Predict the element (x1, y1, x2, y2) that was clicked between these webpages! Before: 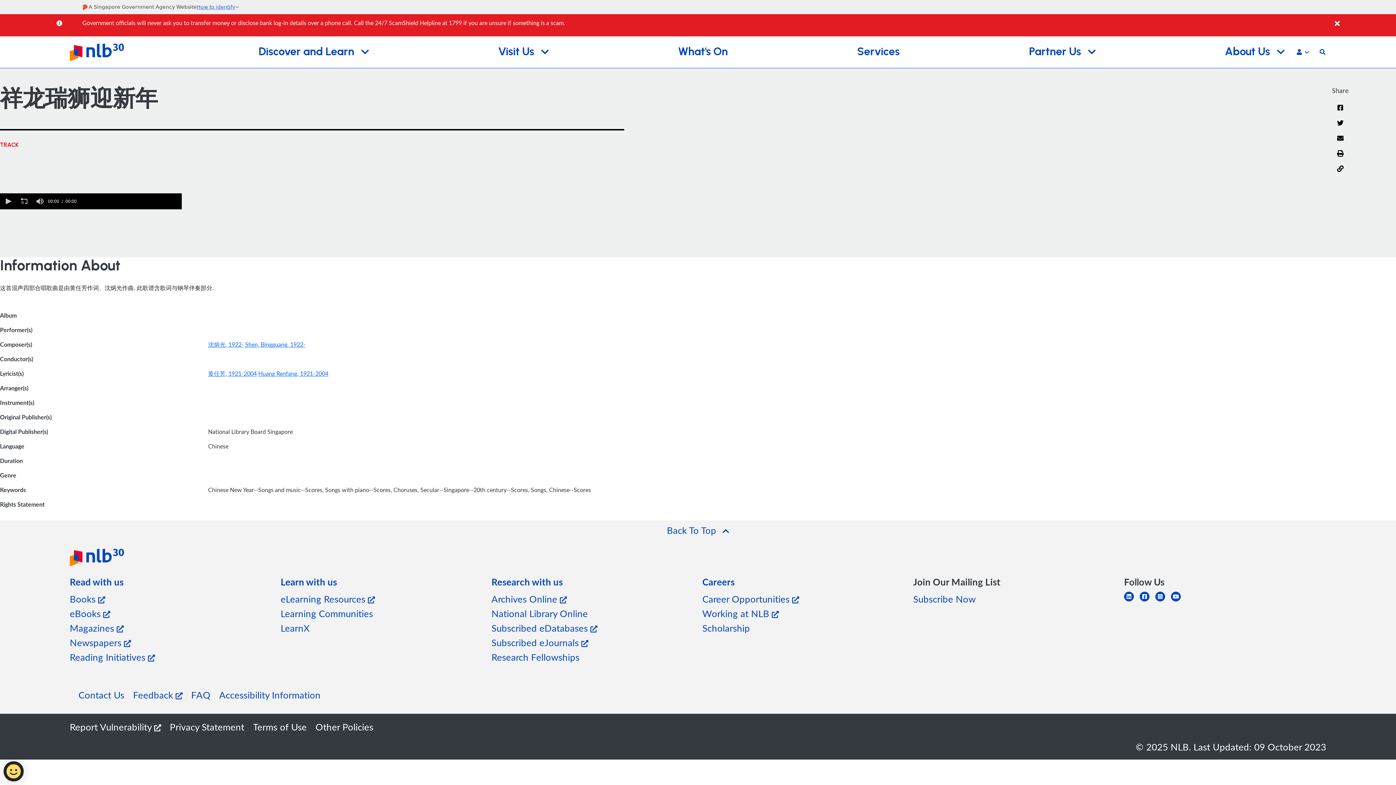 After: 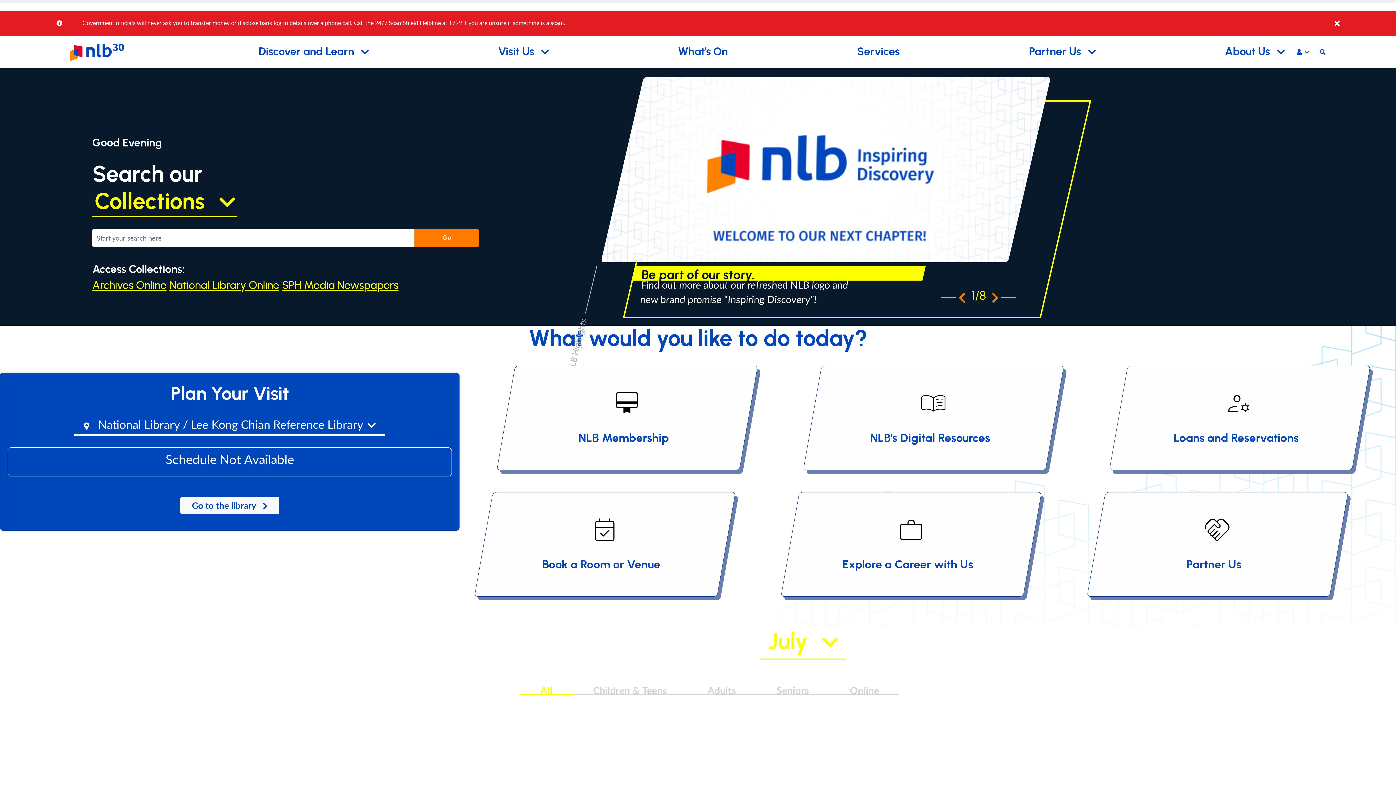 Action: label: (current) bbox: (69, 546, 1326, 569)